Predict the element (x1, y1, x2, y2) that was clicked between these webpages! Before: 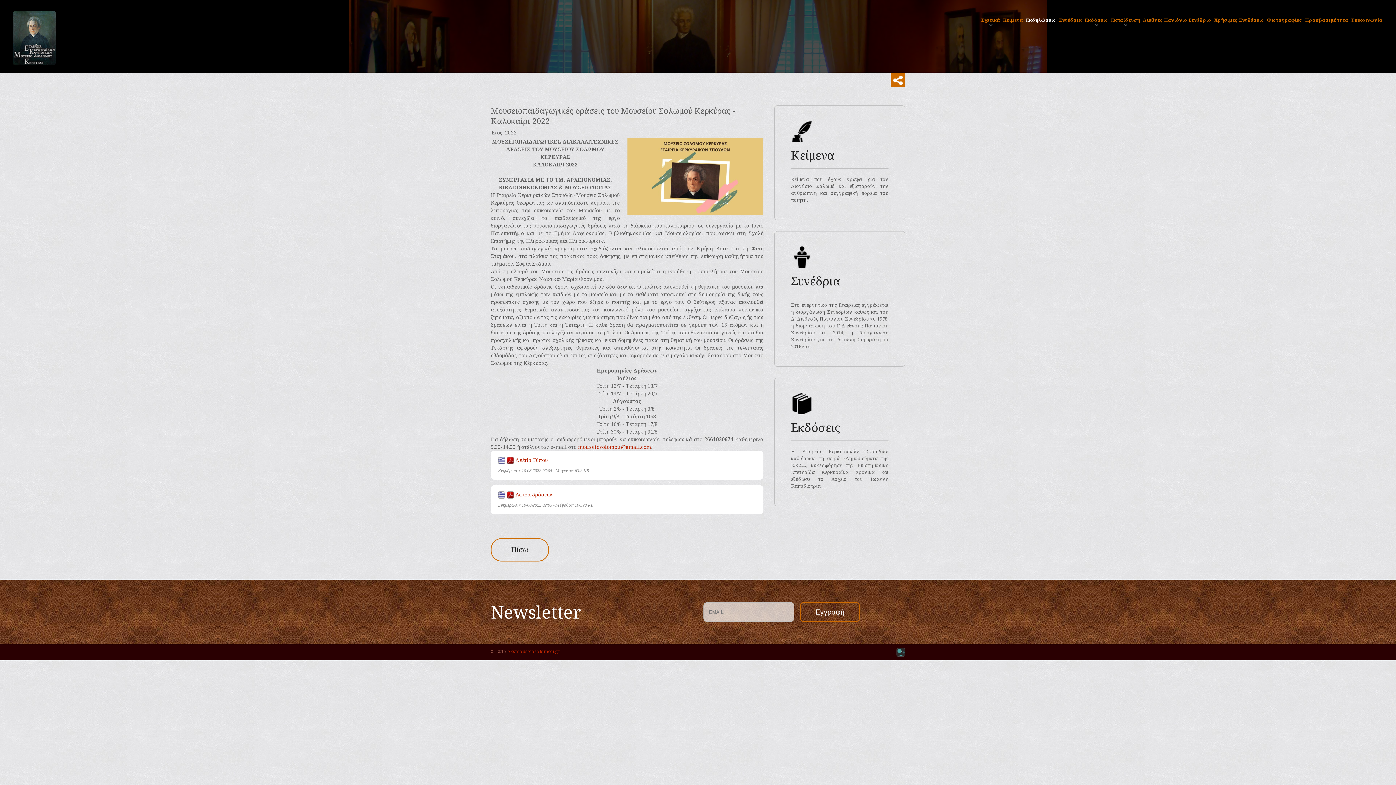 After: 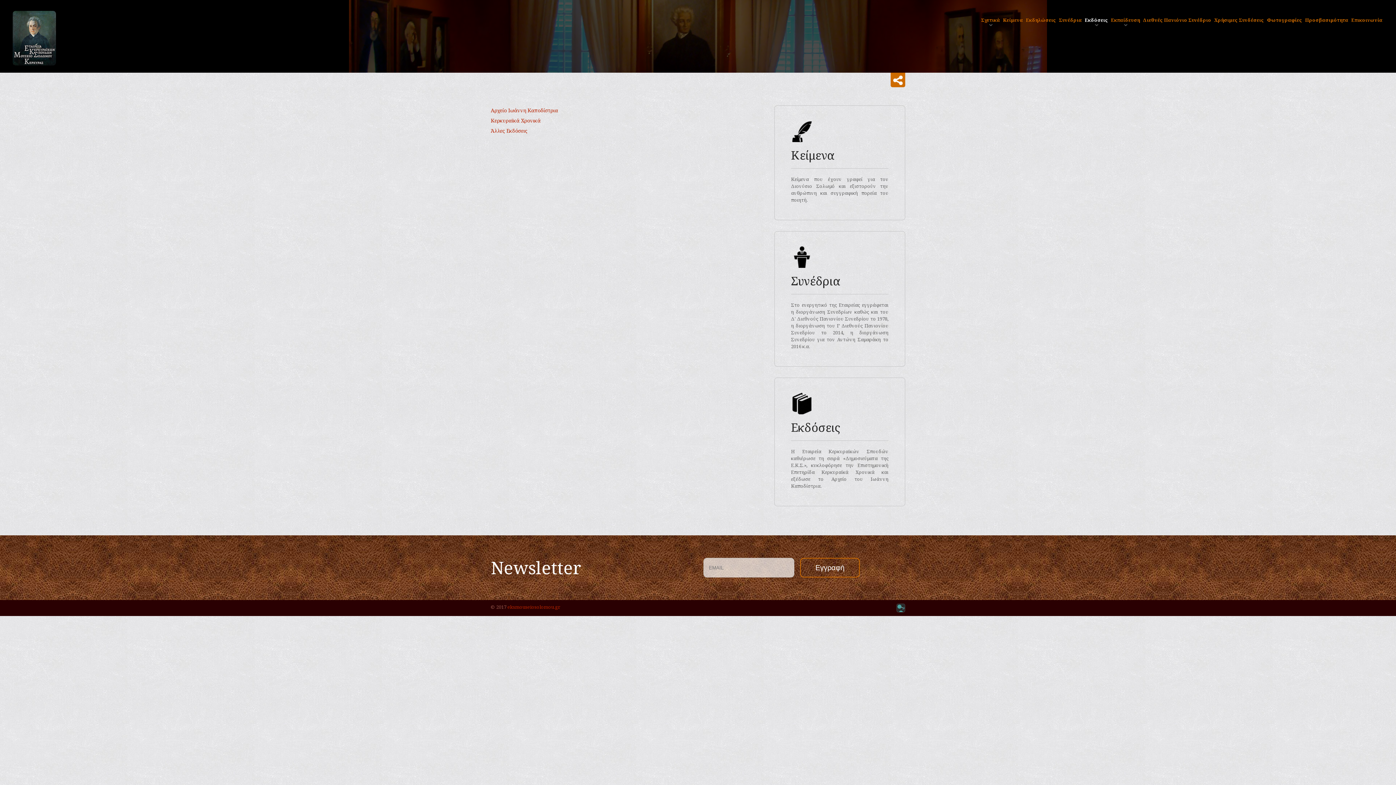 Action: label: Εκδόσεις
Η Εταιρεία Κερκυραϊκών Σπουδών καθιέρωσε τη σειρά «Δημοσιεύματα της Ε.Κ.Σ.», κυκλοφόρησε την Επιστημονική Επετηρίδα Κερκυραϊκά Χρονικά και εξέδωσε το Αρχείο του Ιωάννη Καποδίστρια. bbox: (774, 377, 905, 506)